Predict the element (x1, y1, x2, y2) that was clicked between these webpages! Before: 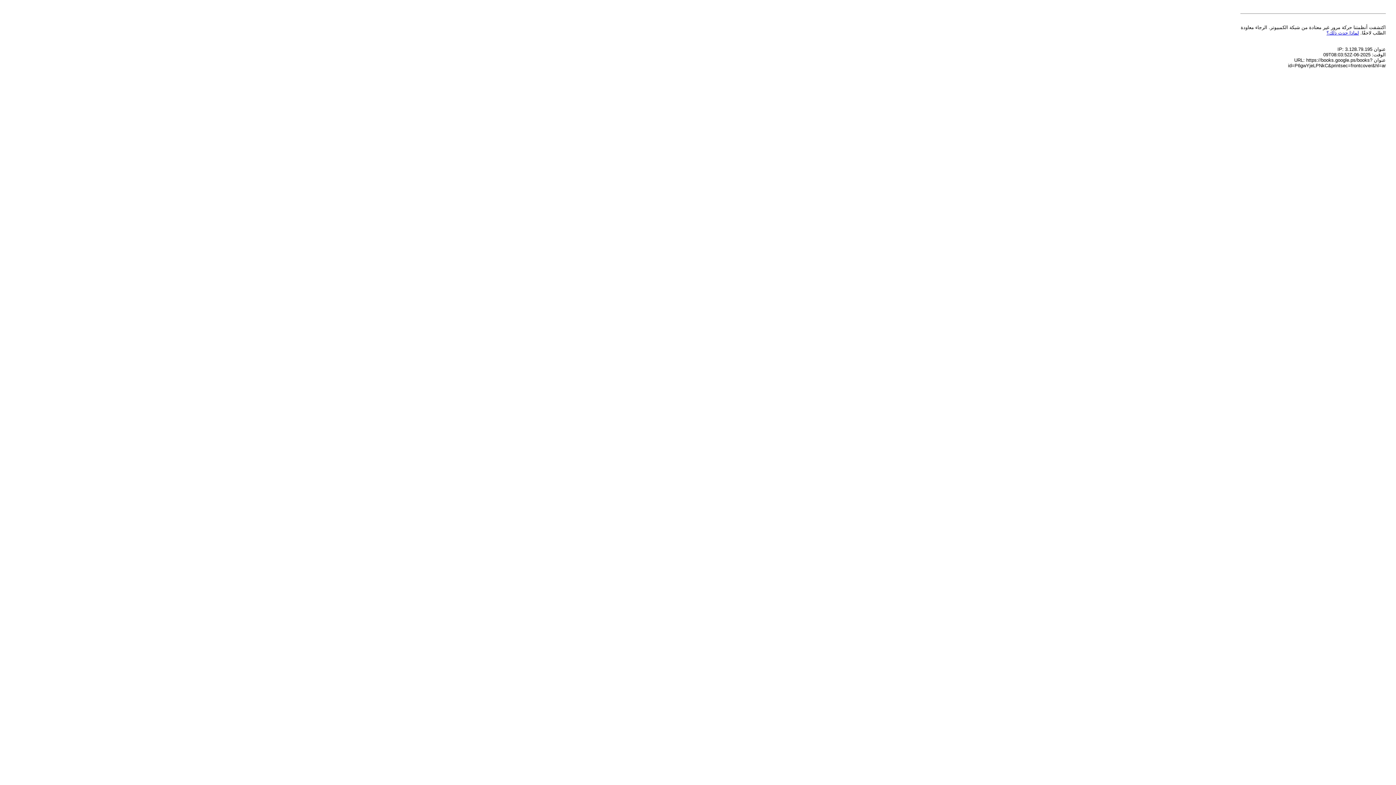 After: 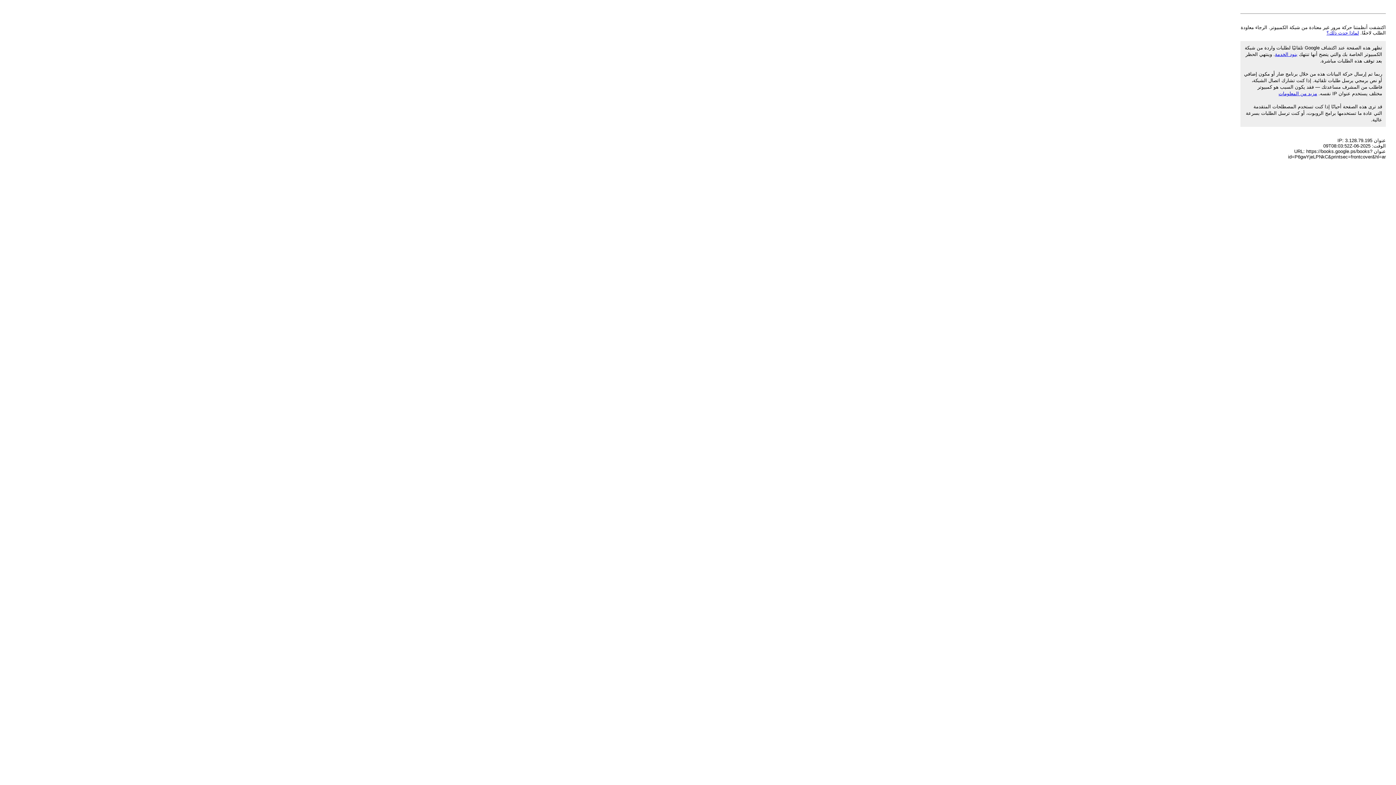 Action: bbox: (1326, 30, 1359, 35) label: لماذا حدث ذلك؟